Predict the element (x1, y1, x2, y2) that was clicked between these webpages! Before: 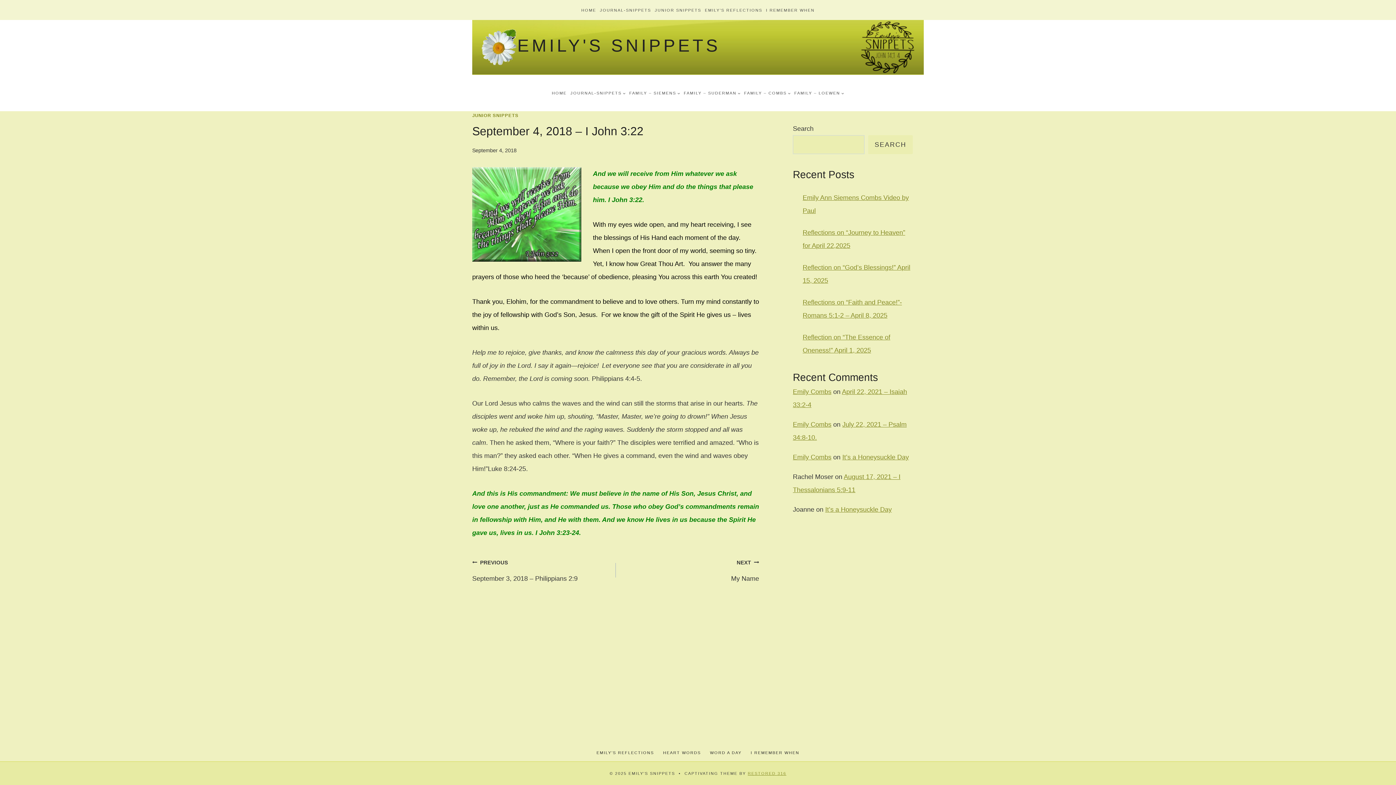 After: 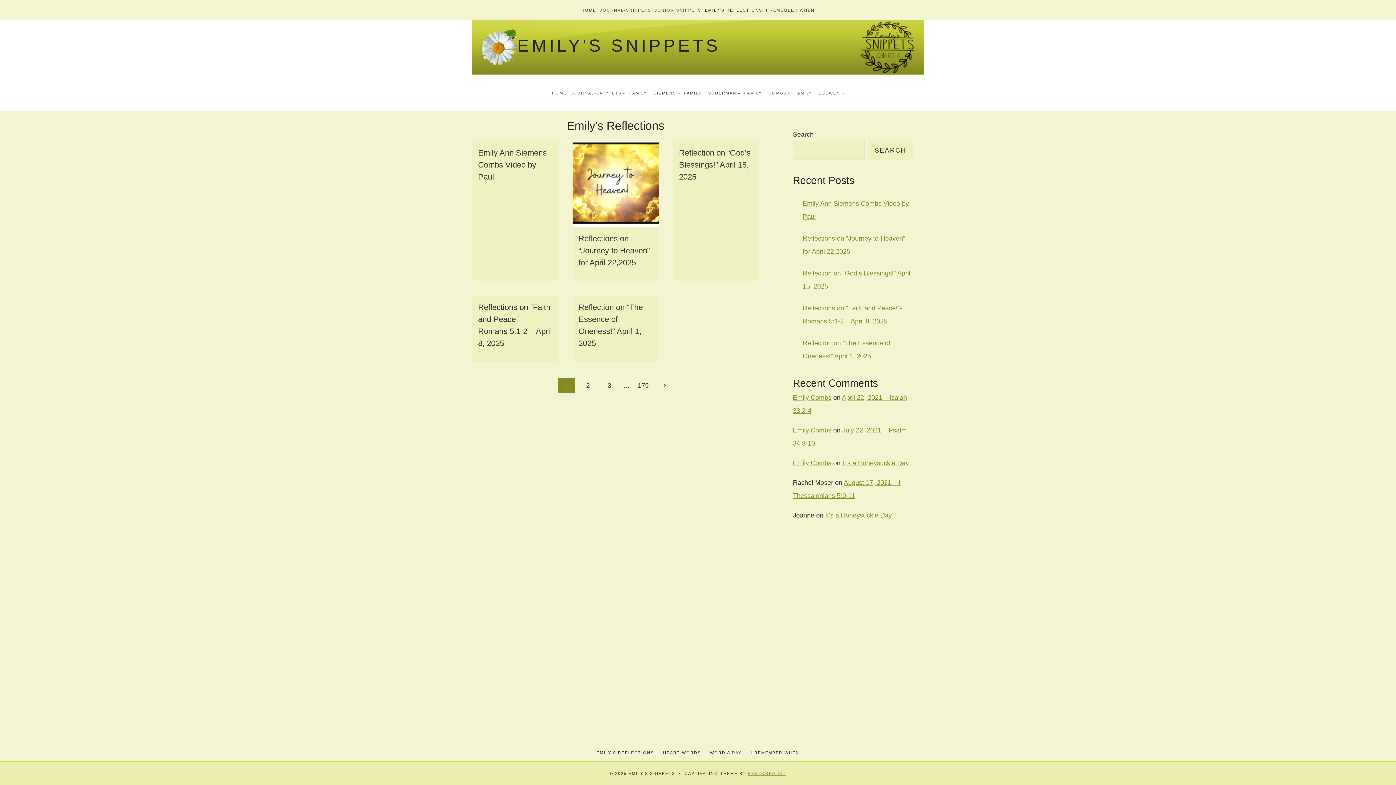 Action: bbox: (703, 3, 764, 16) label: EMILY’S REFLECTIONS